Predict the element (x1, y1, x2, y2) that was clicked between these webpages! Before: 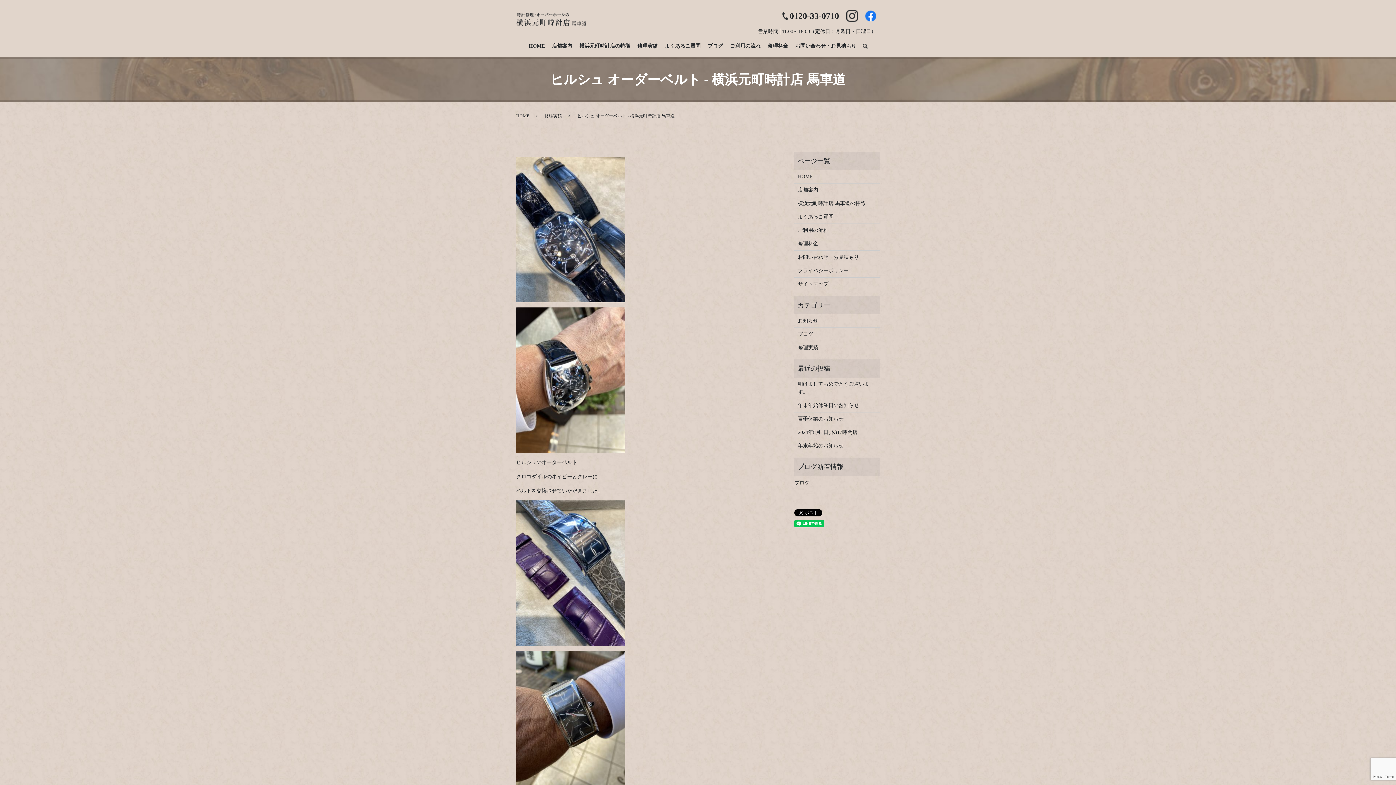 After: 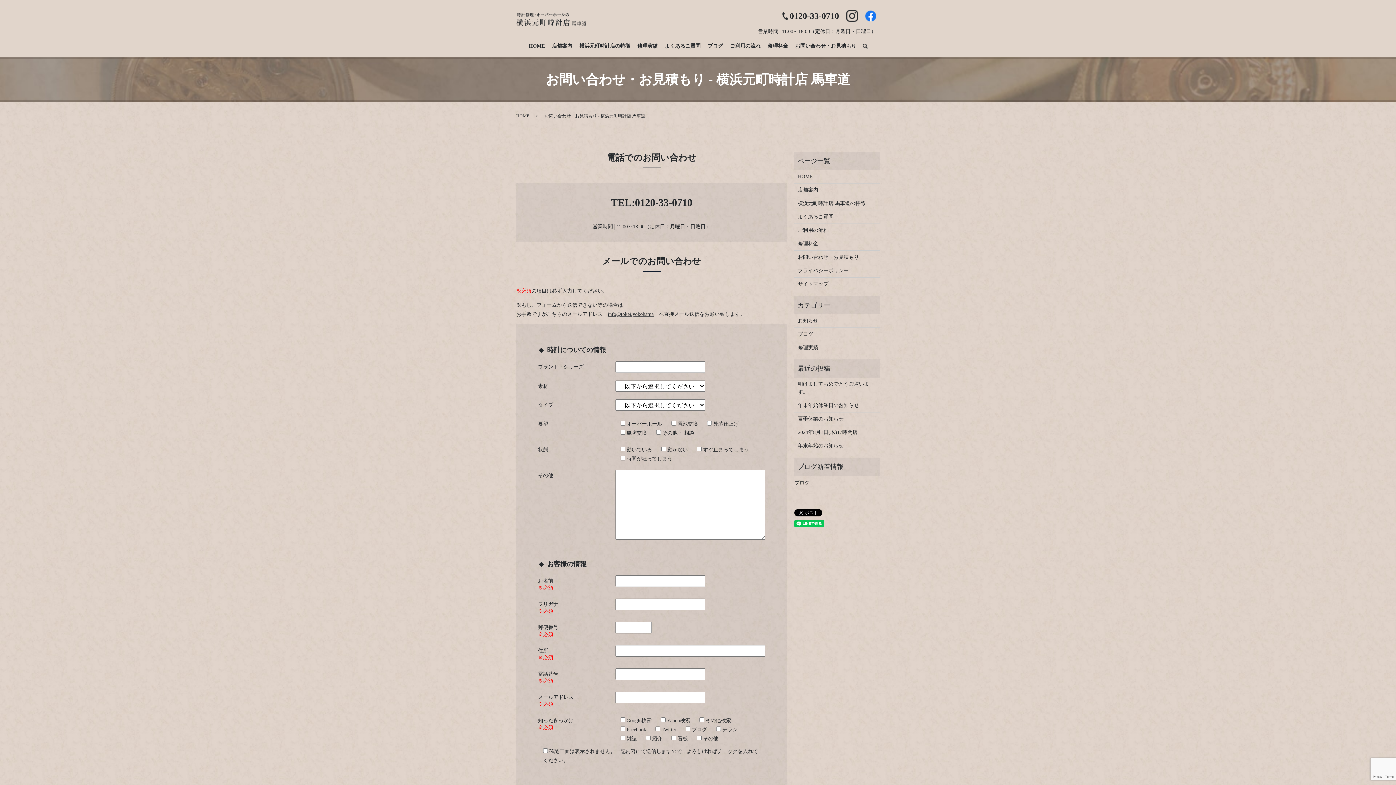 Action: label: お問い合わせ・お見積もり bbox: (798, 253, 876, 261)